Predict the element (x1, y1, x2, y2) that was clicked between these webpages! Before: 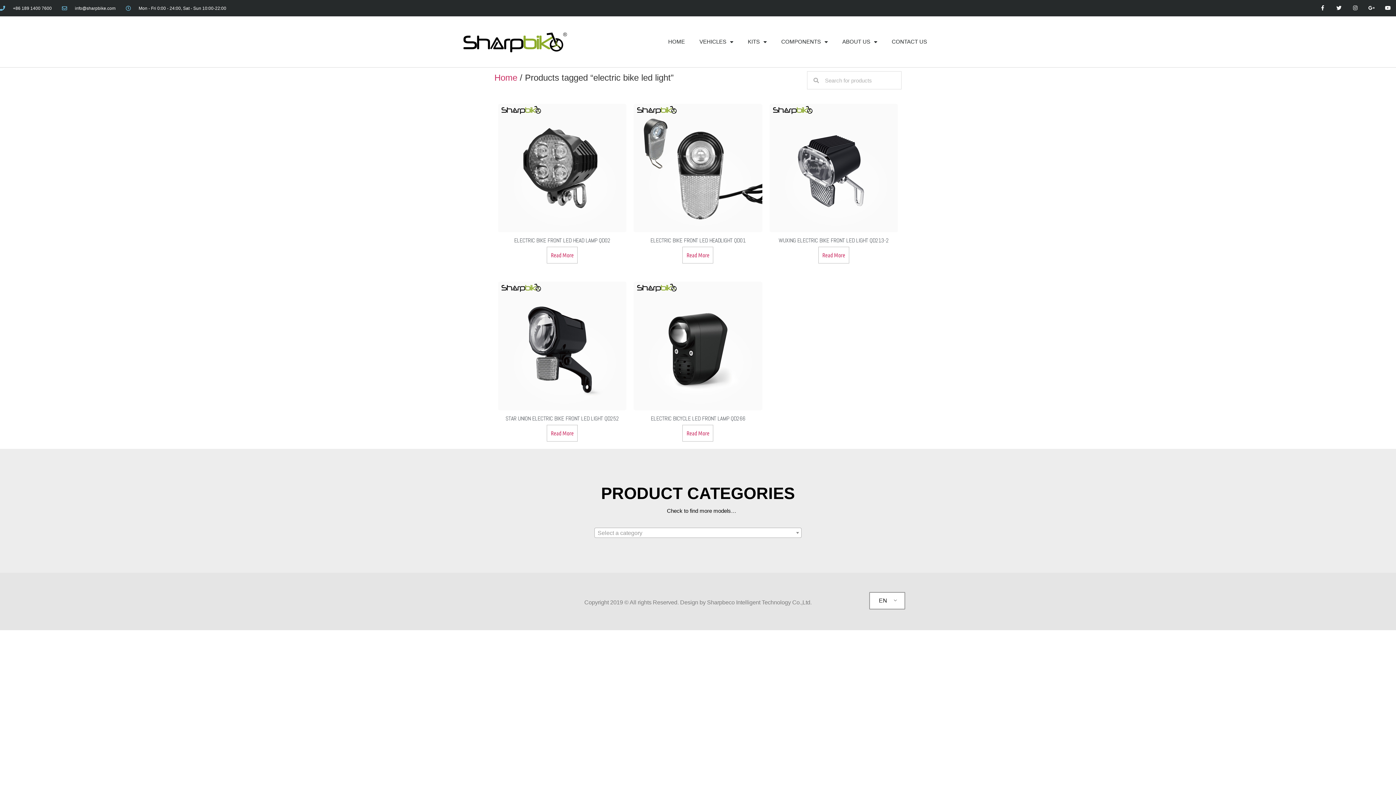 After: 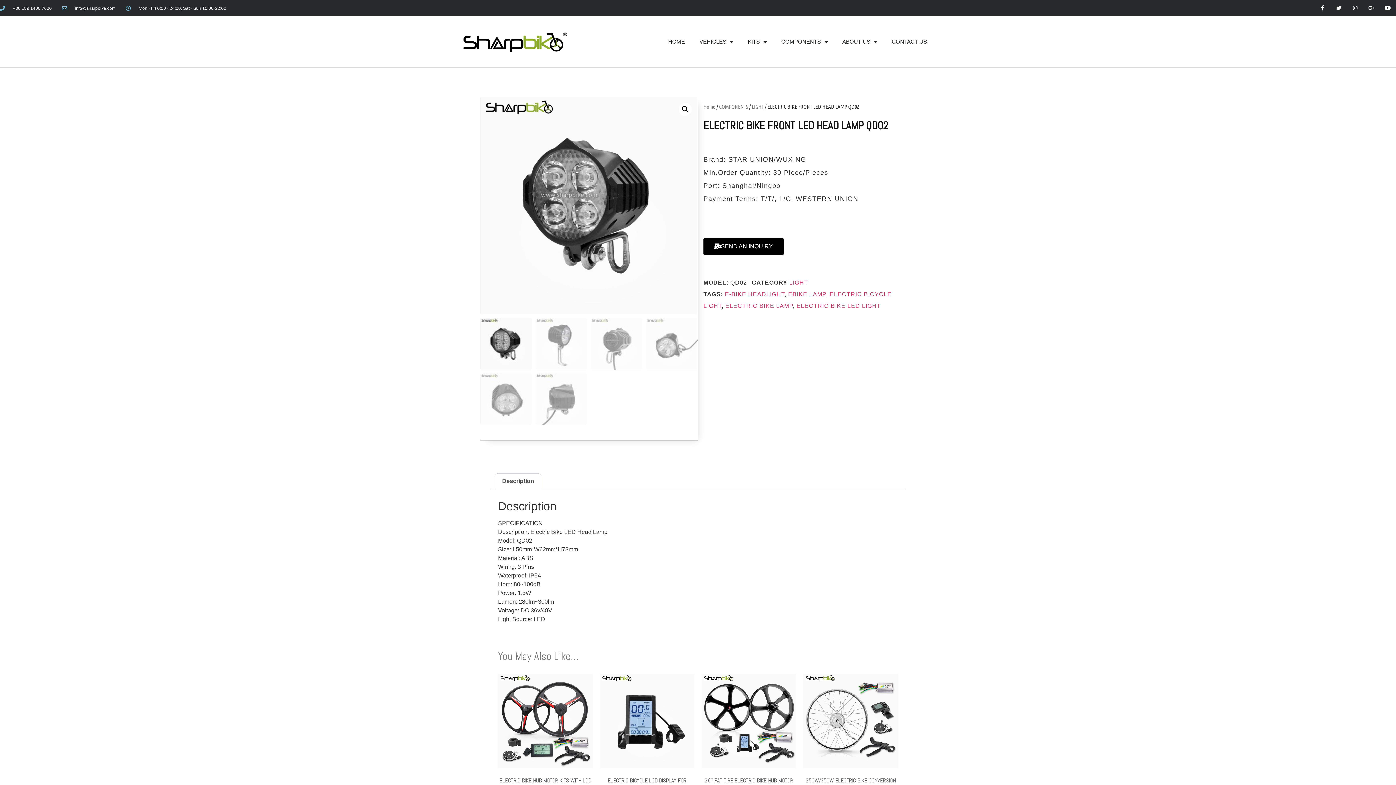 Action: bbox: (546, 247, 577, 263) label: Read more about “ELECTRIC BIKE FRONT LED HEAD LAMP QD02”